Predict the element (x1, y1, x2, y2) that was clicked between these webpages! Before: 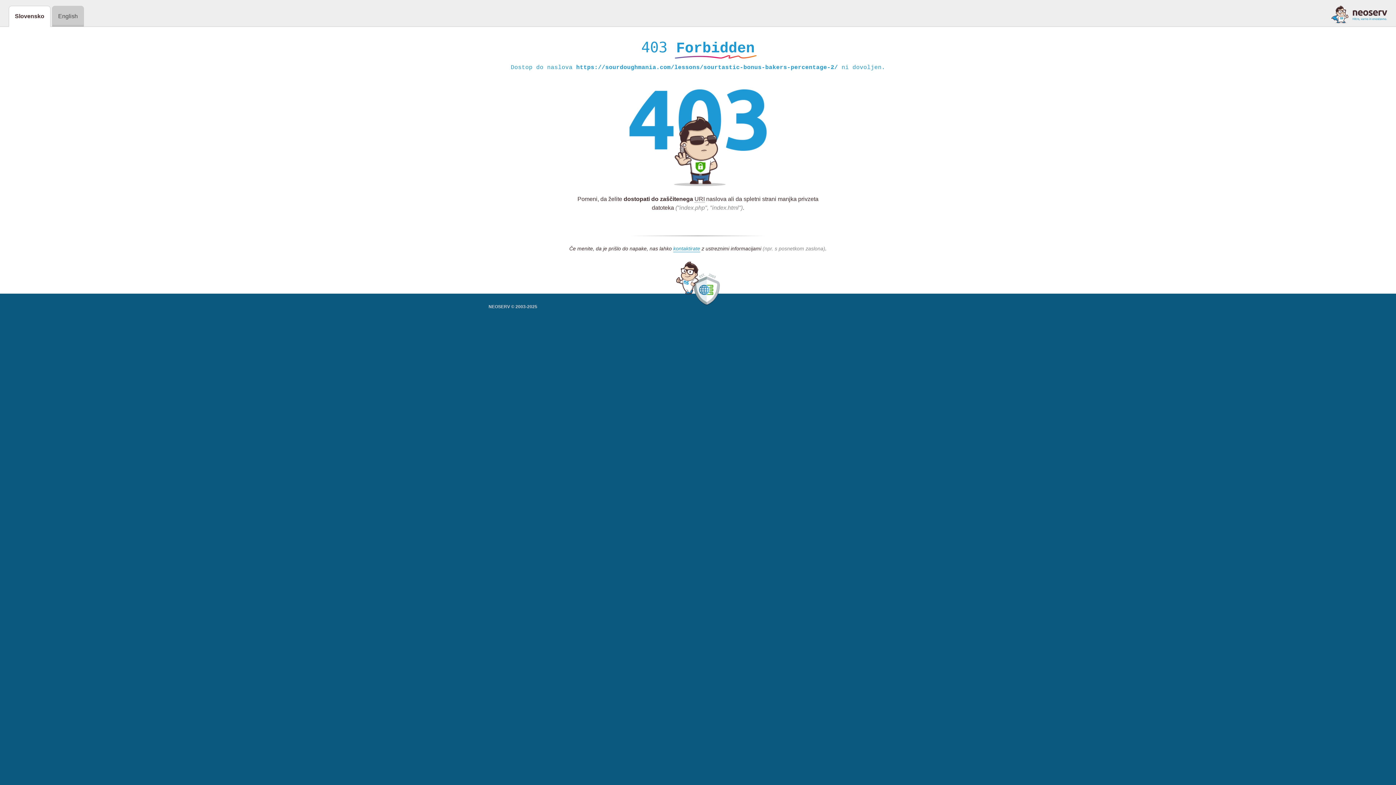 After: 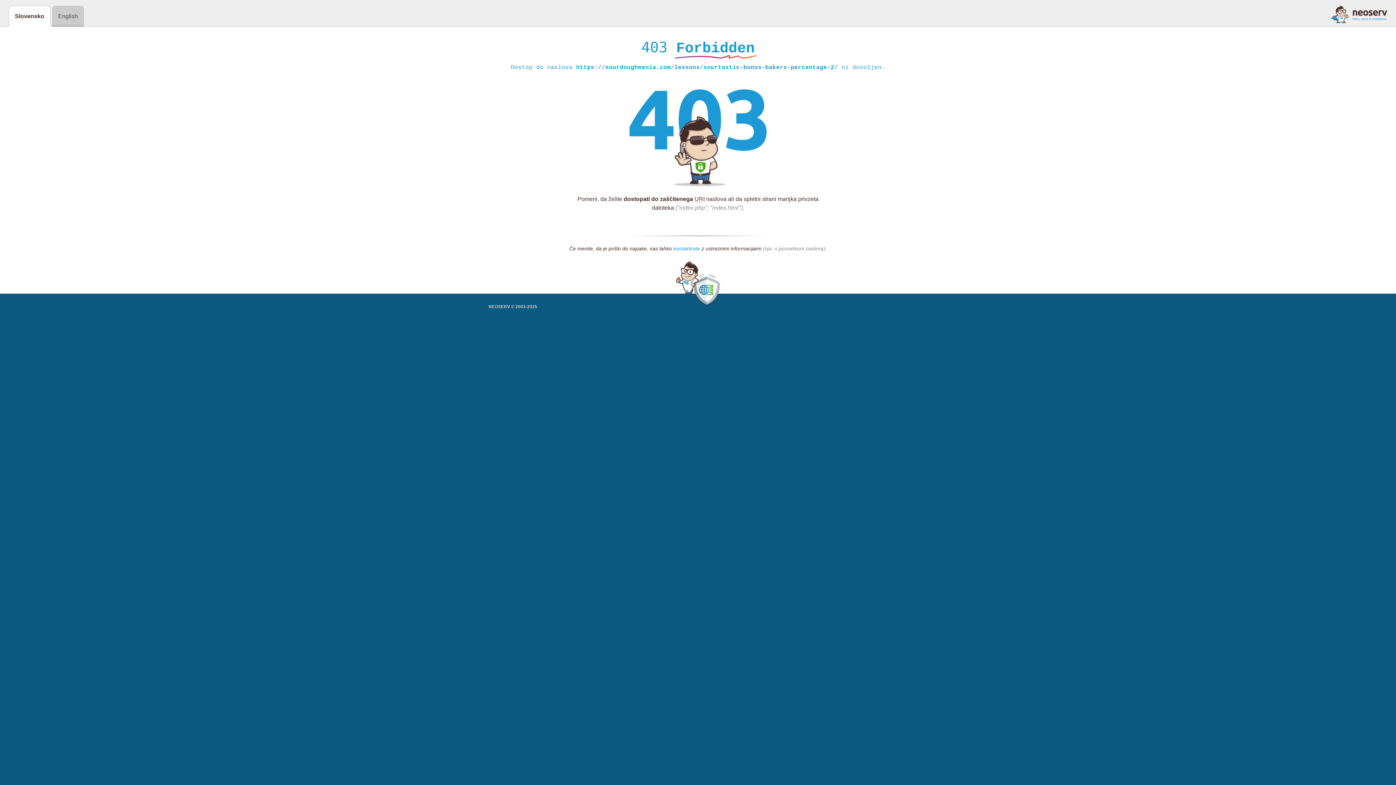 Action: label: kontaktirate bbox: (673, 245, 700, 252)